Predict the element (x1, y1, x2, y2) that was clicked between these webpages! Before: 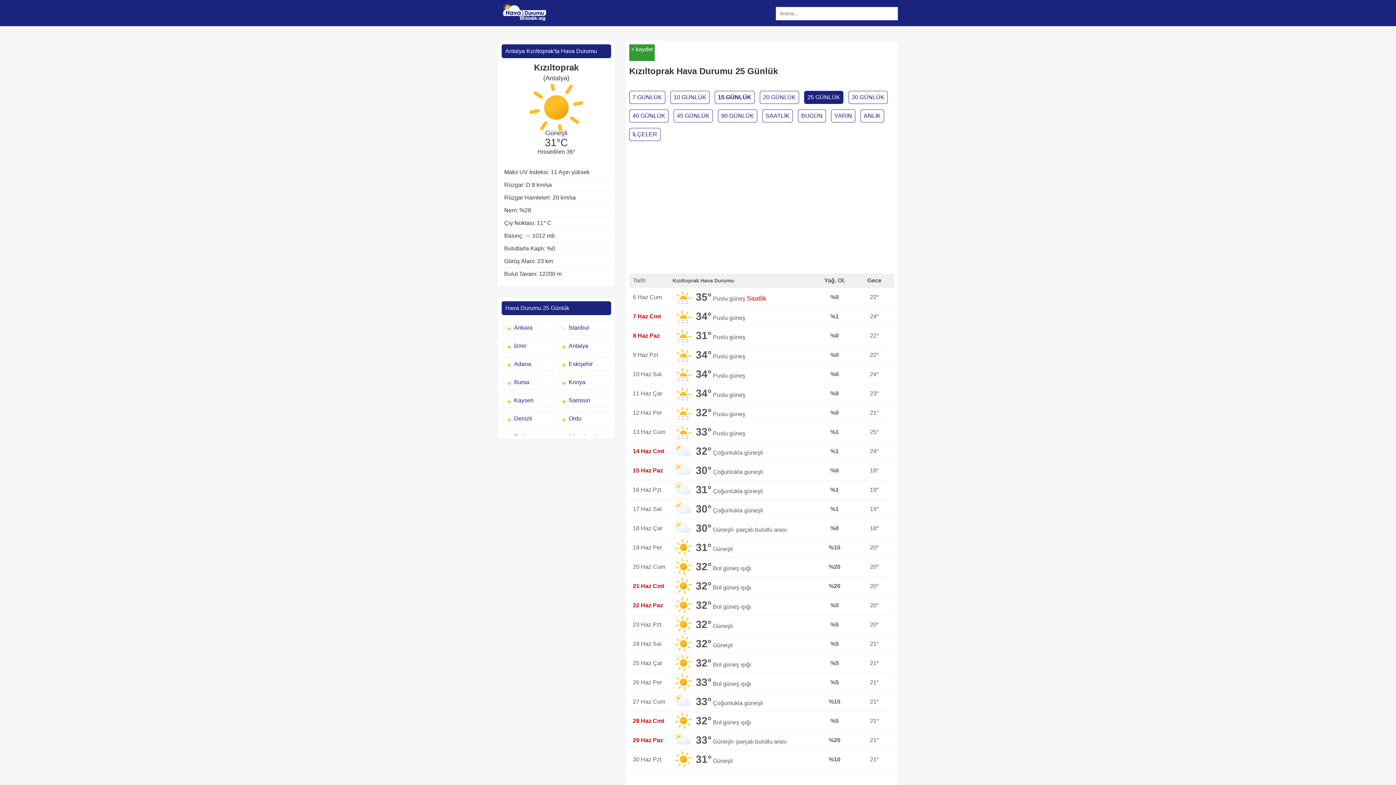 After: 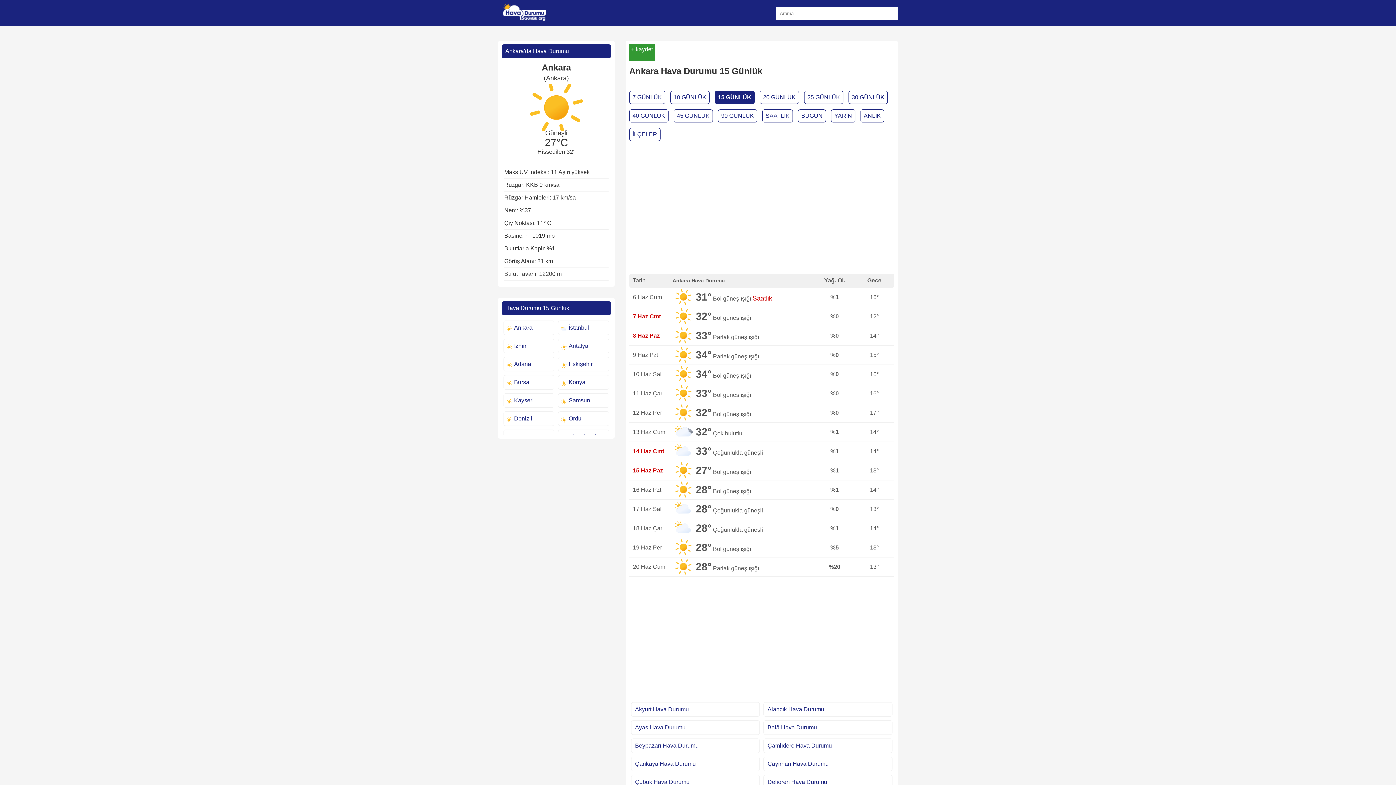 Action: bbox: (514, 324, 532, 330) label: Ankara